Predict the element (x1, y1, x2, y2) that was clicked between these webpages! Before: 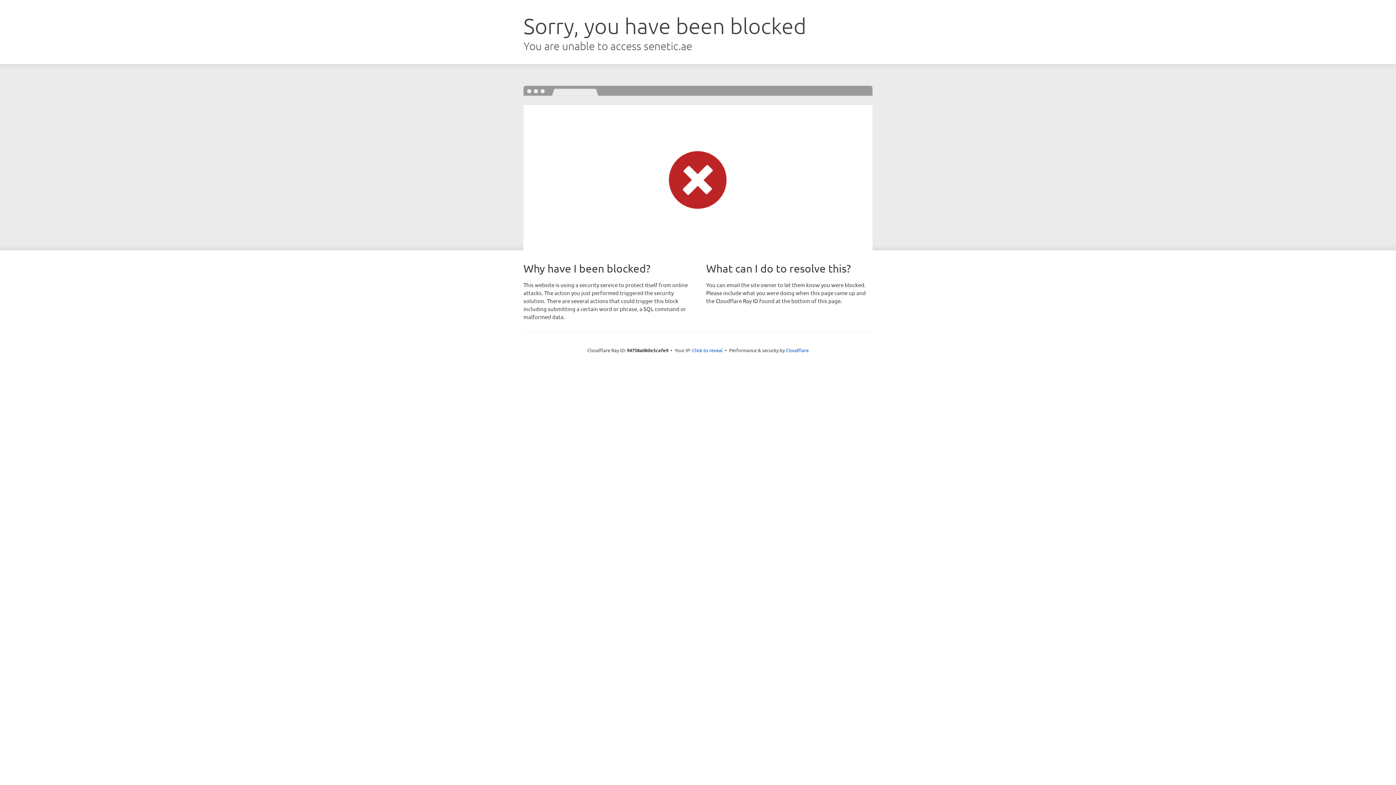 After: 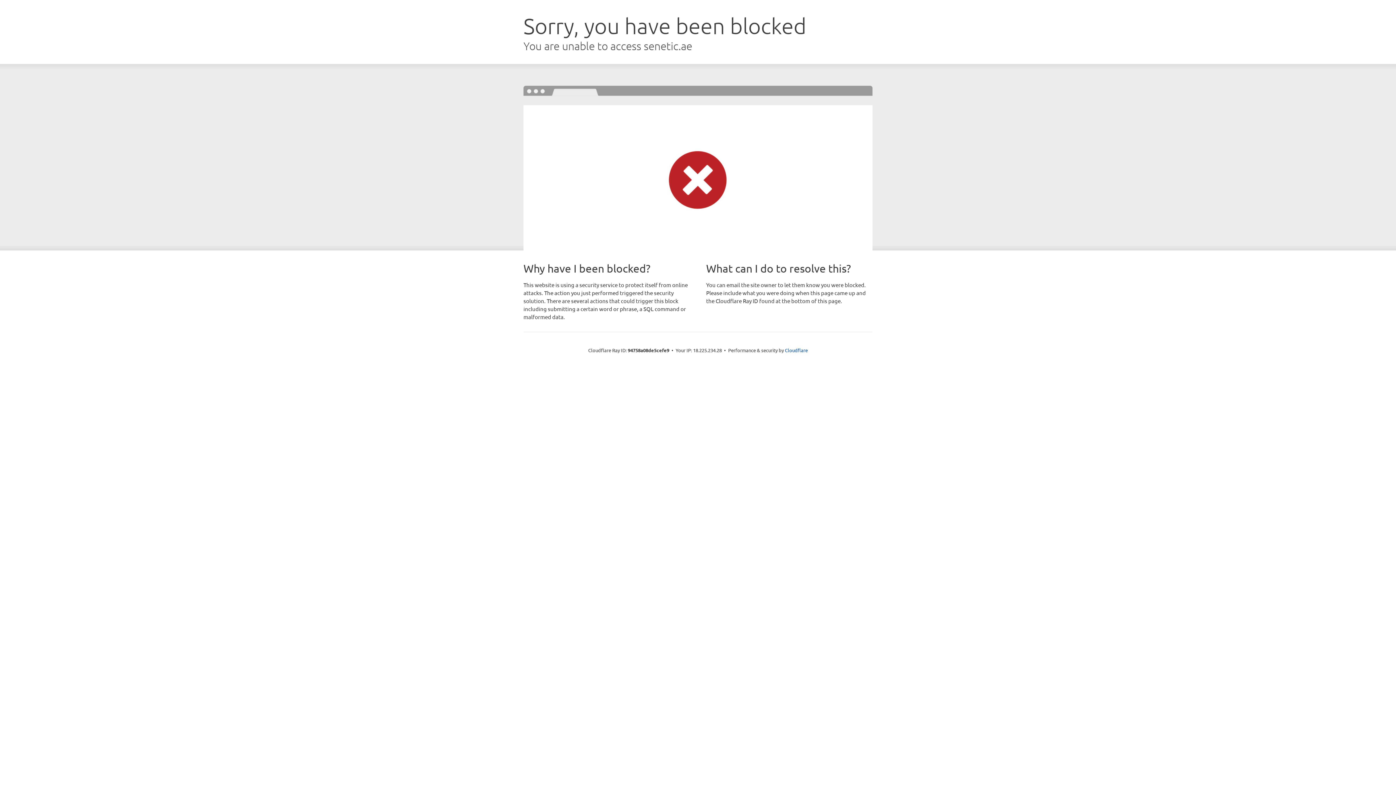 Action: label: Click to reveal bbox: (692, 346, 722, 353)